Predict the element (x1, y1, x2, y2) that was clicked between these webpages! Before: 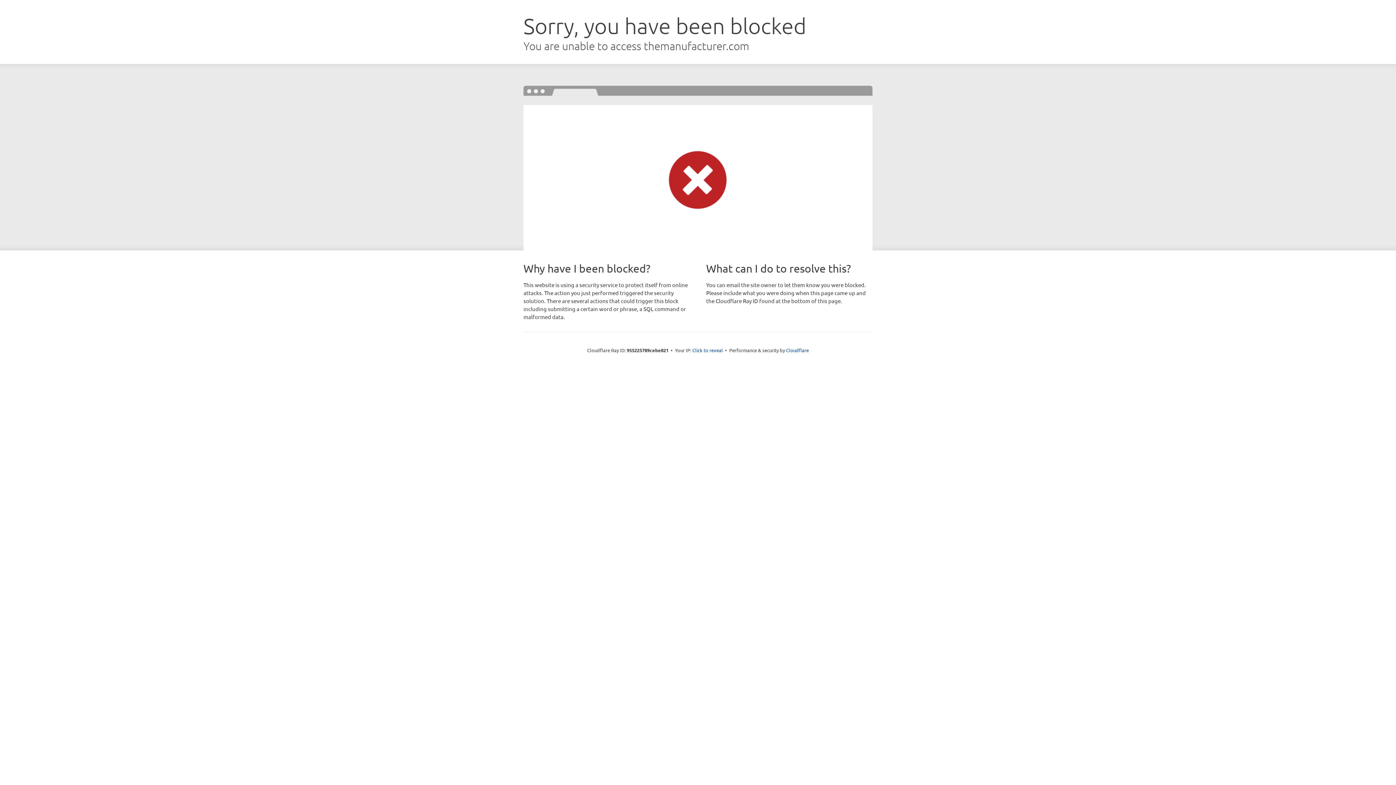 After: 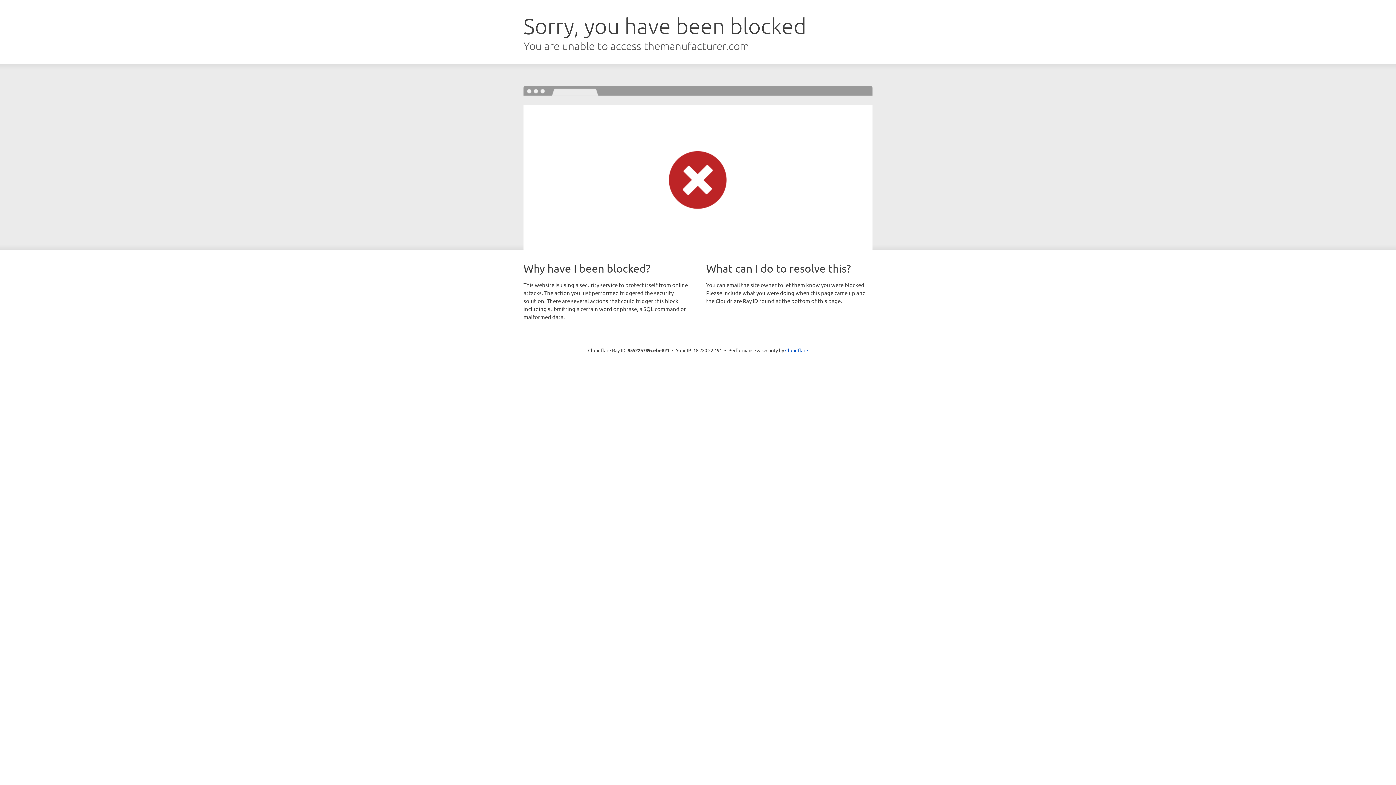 Action: bbox: (692, 346, 723, 353) label: Click to reveal